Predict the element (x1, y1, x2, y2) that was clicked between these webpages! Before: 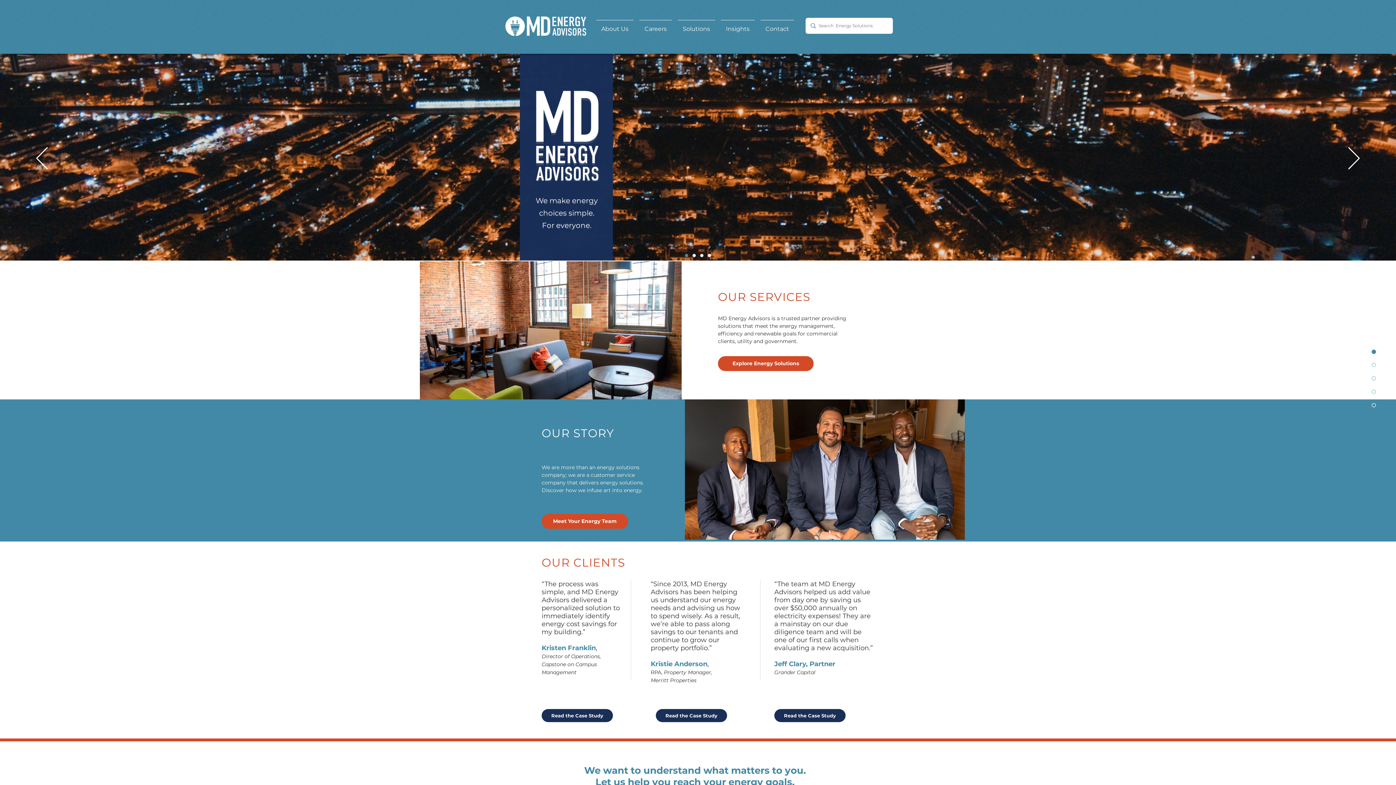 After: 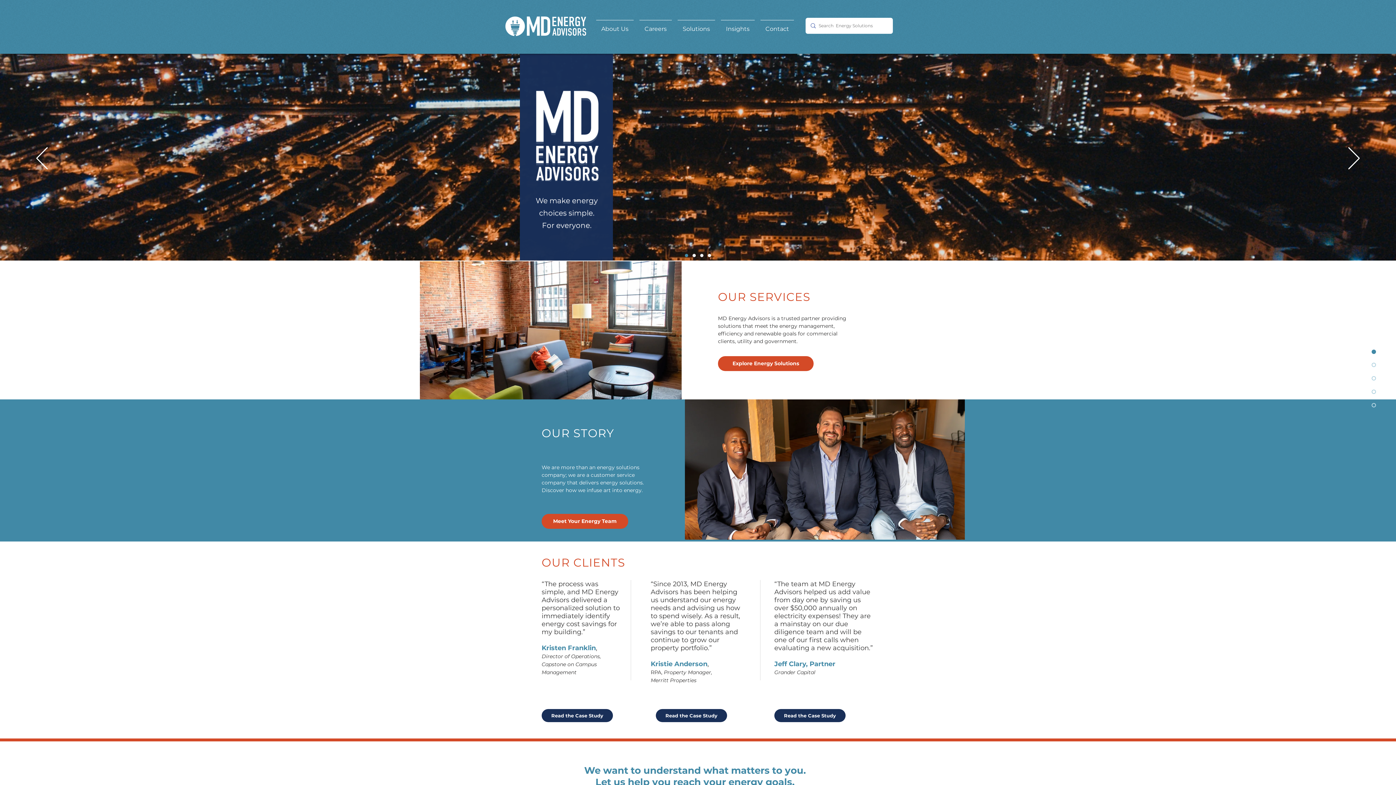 Action: label: Slide  1 bbox: (692, 254, 696, 257)